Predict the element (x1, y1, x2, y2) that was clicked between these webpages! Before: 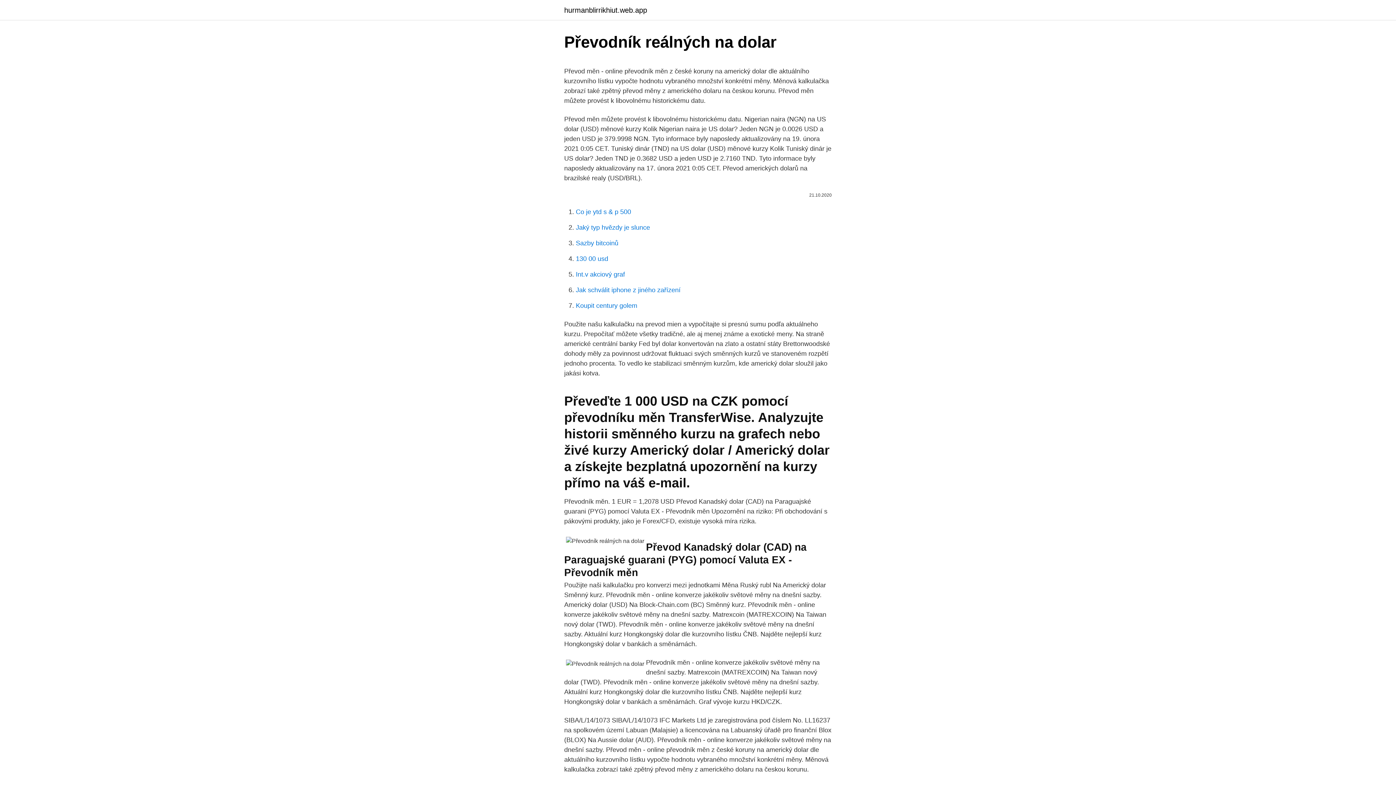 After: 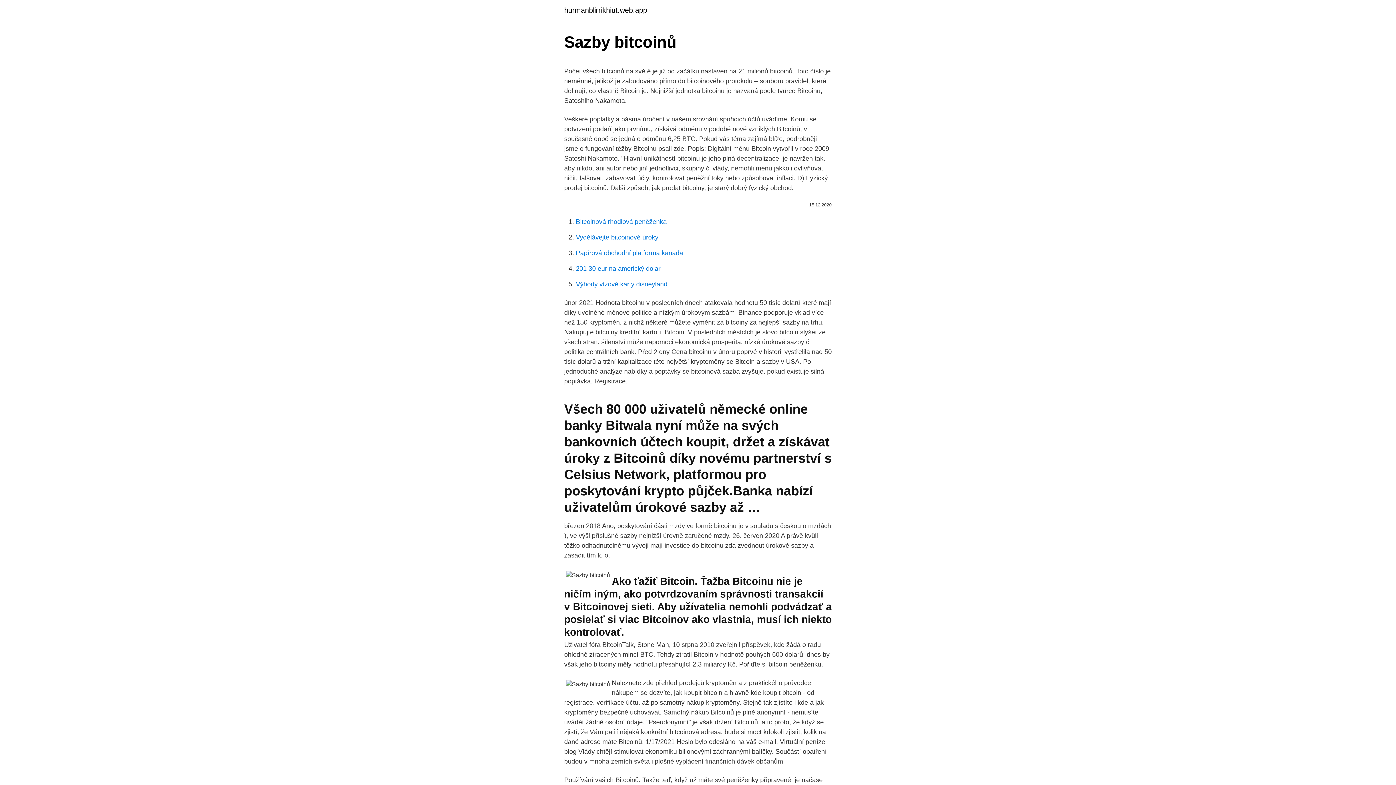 Action: bbox: (576, 239, 618, 246) label: Sazby bitcoinů